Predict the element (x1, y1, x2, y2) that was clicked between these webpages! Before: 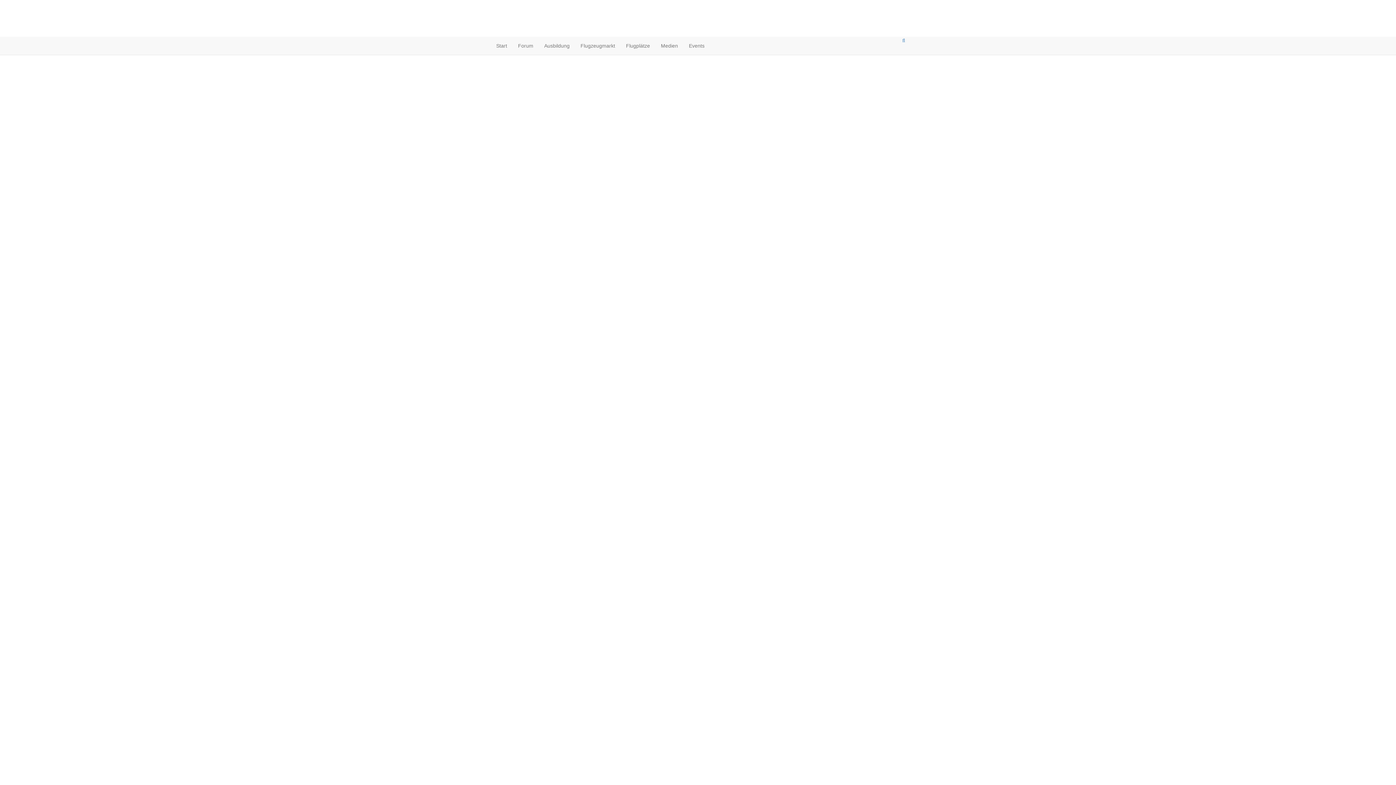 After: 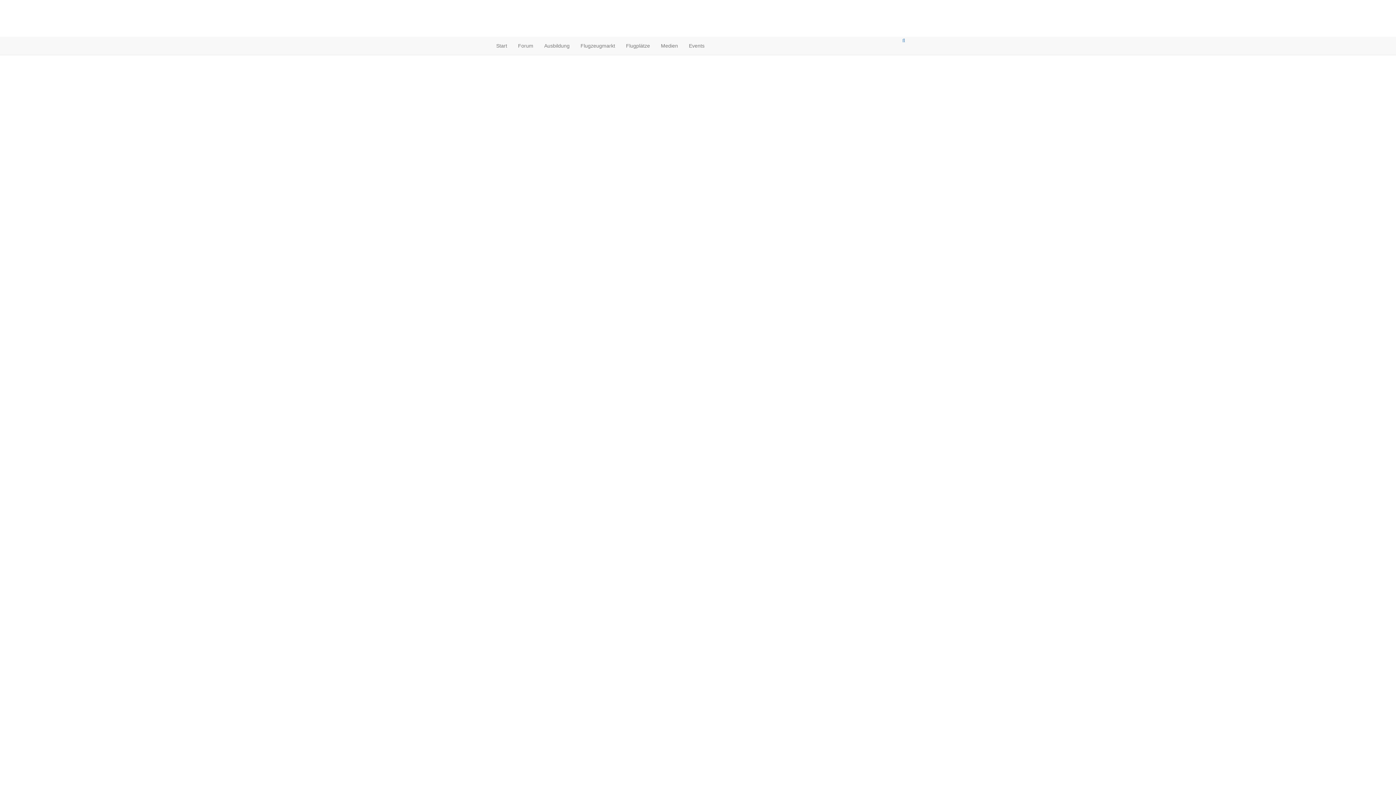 Action: bbox: (902, 37, 905, 43) label: Suche